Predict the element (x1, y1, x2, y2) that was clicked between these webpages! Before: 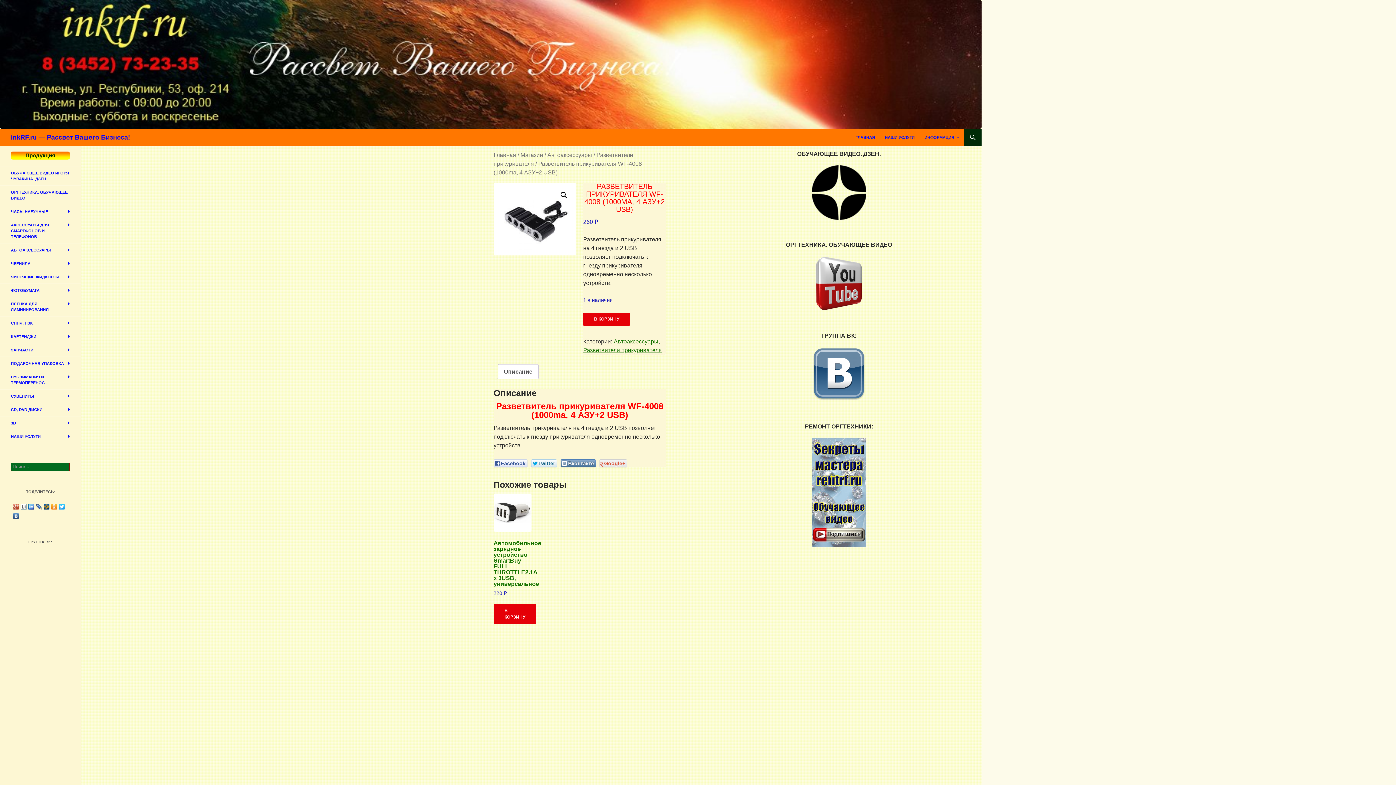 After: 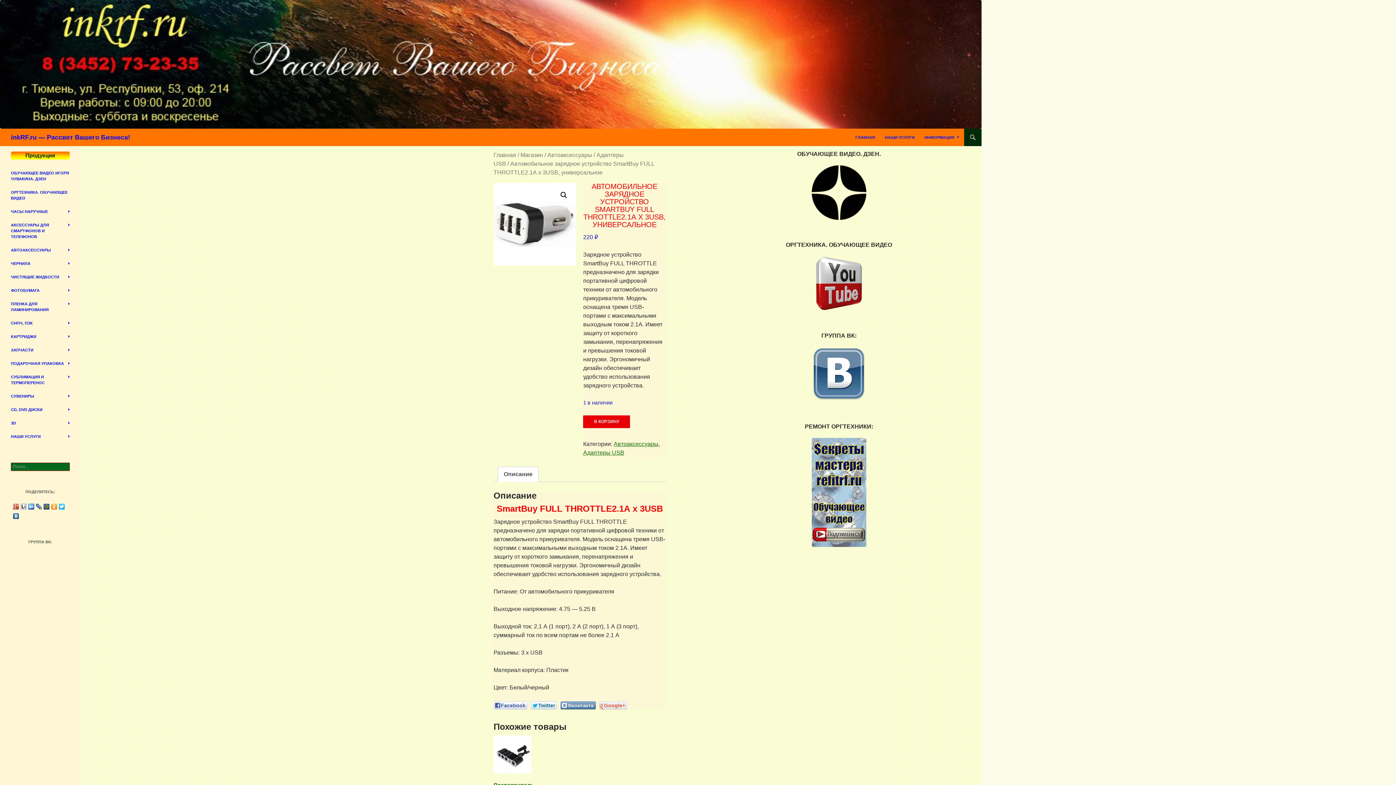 Action: bbox: (493, 493, 531, 597) label: Автомобильное зарядное устройство SmartBuy FULL THROTTLE2.1А x 3USB, универсальное
220 ₽